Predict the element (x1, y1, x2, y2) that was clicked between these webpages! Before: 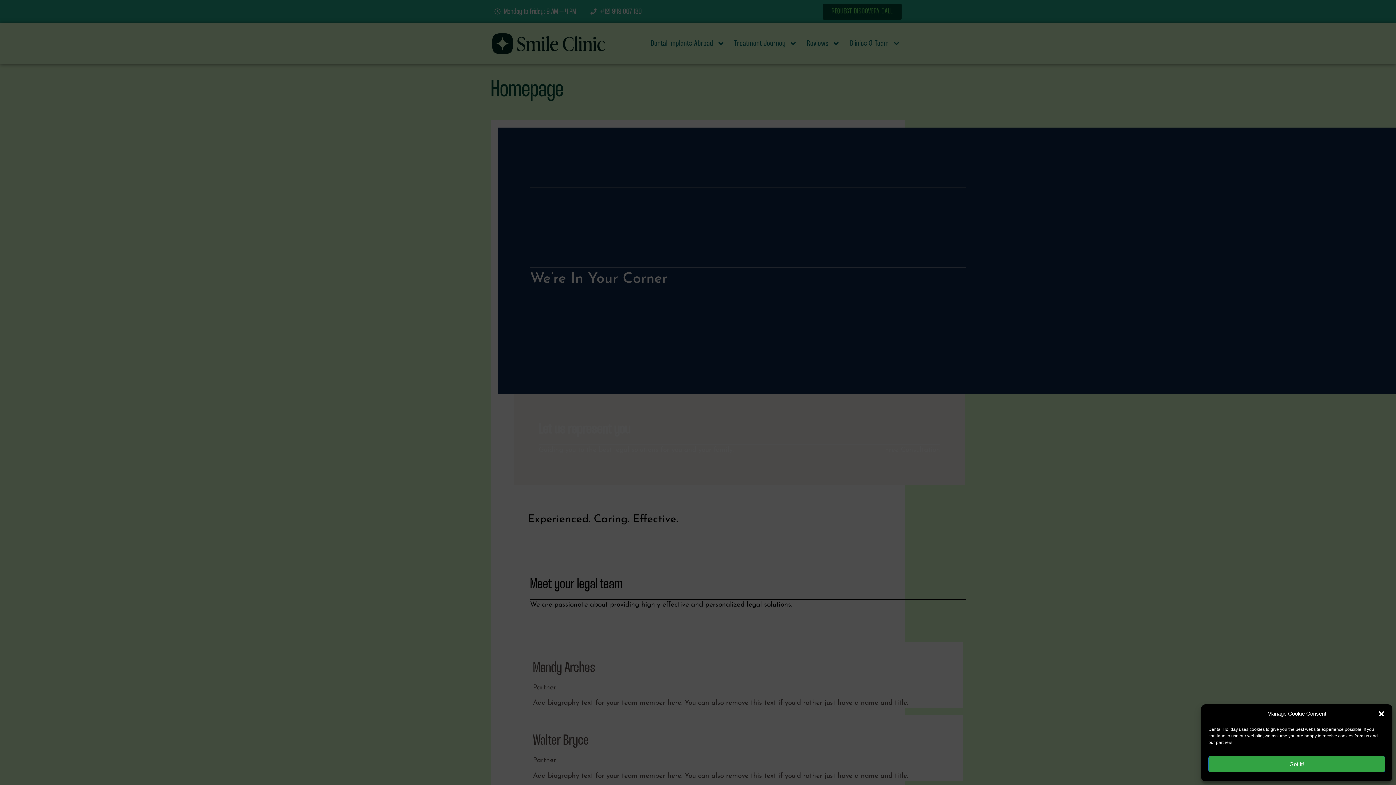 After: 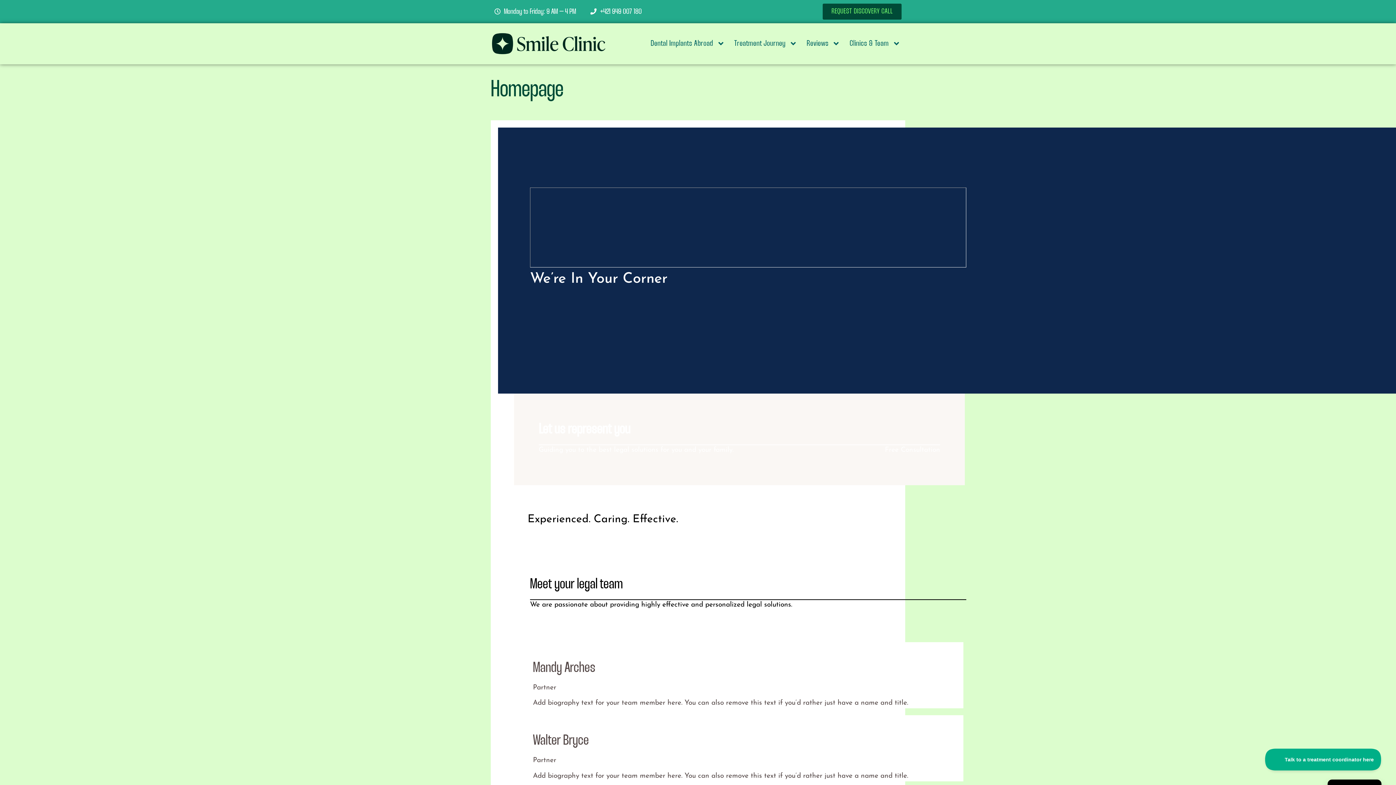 Action: bbox: (1378, 710, 1385, 717) label: Close dialog